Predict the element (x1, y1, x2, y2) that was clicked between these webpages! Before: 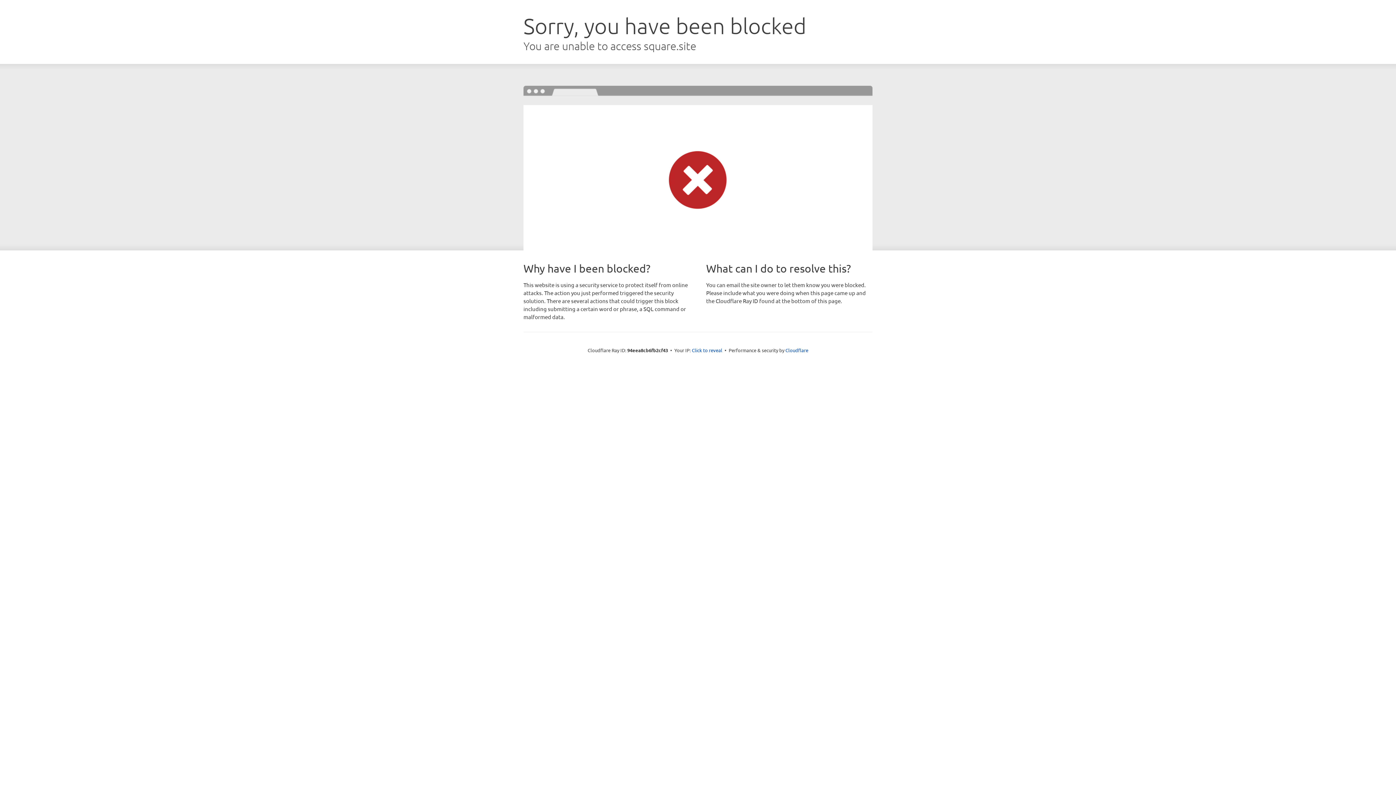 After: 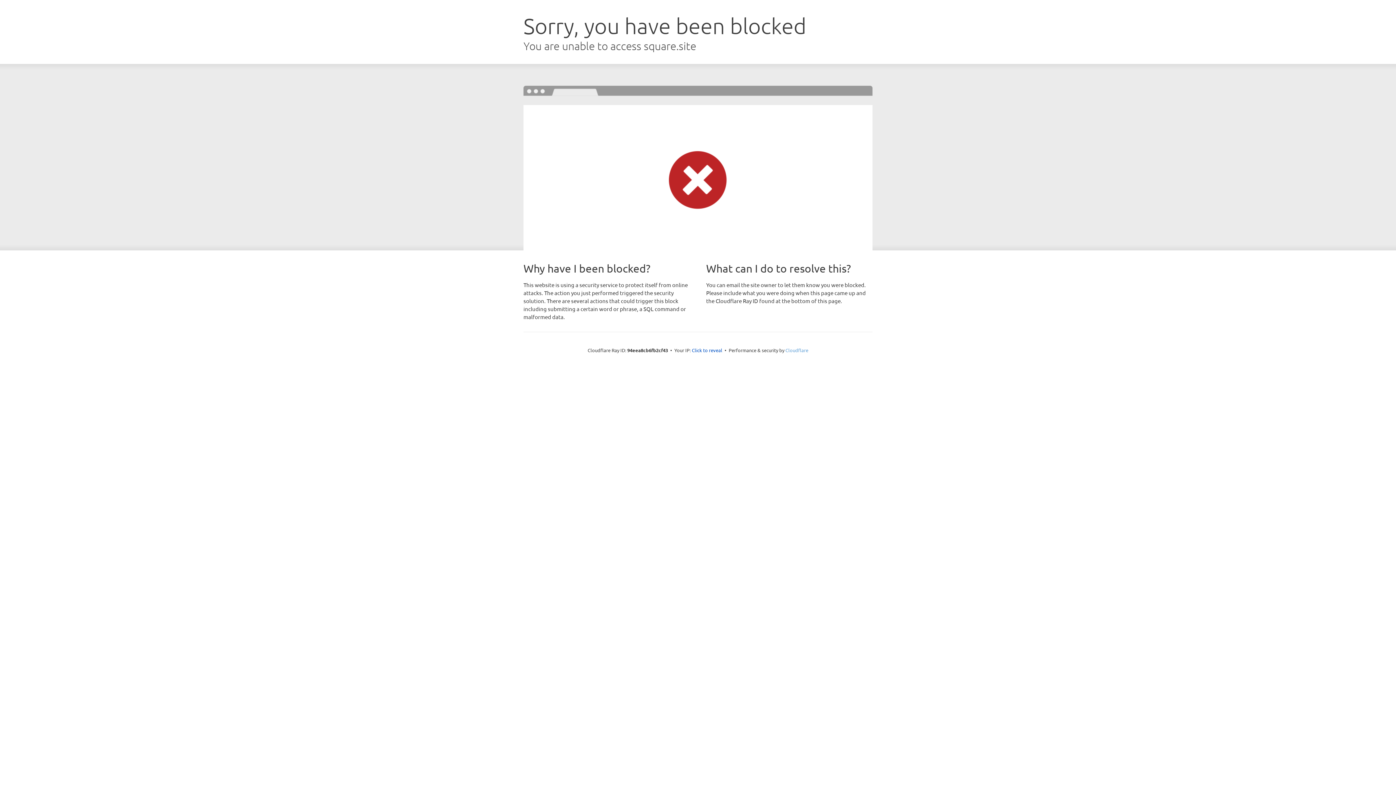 Action: bbox: (785, 347, 808, 353) label: Cloudflare